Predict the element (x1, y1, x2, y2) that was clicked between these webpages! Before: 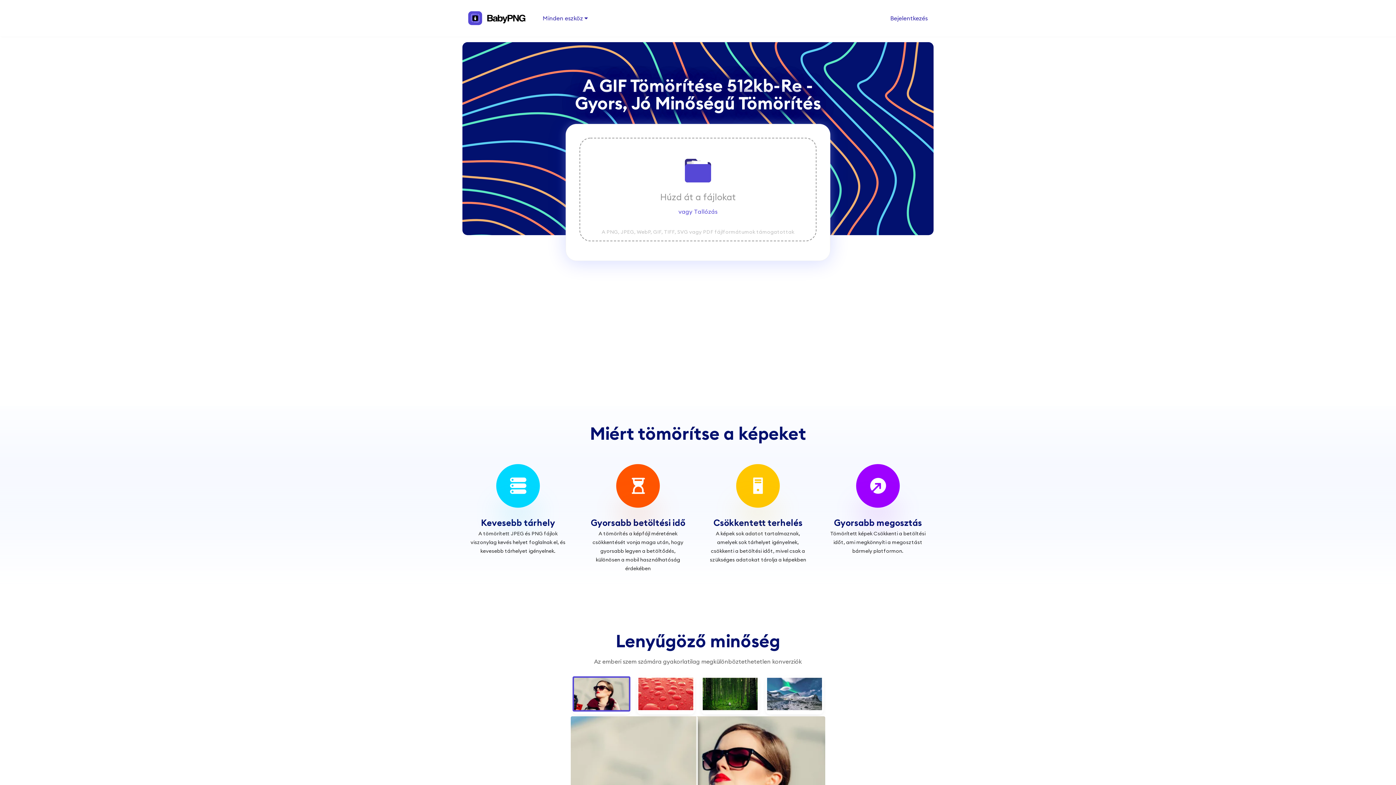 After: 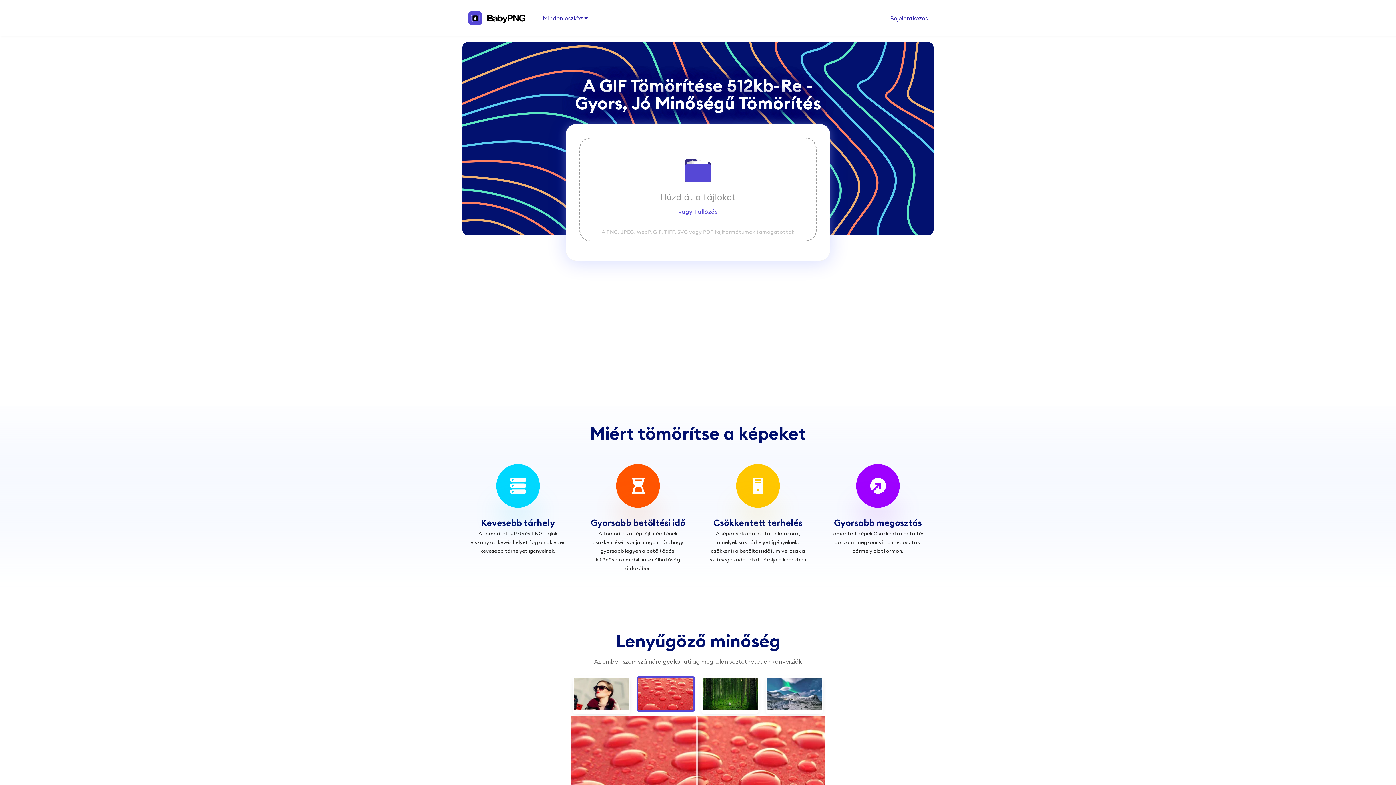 Action: bbox: (637, 676, 694, 714)